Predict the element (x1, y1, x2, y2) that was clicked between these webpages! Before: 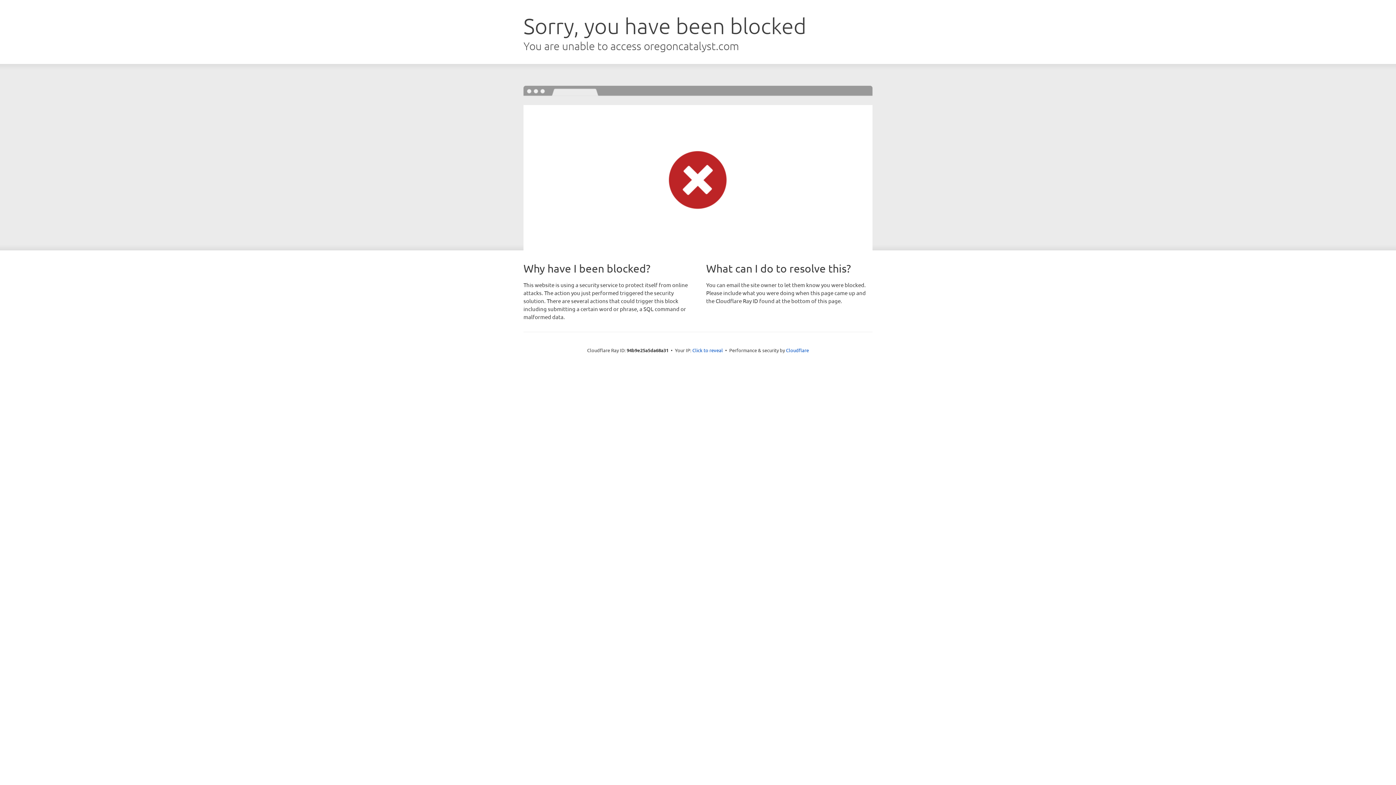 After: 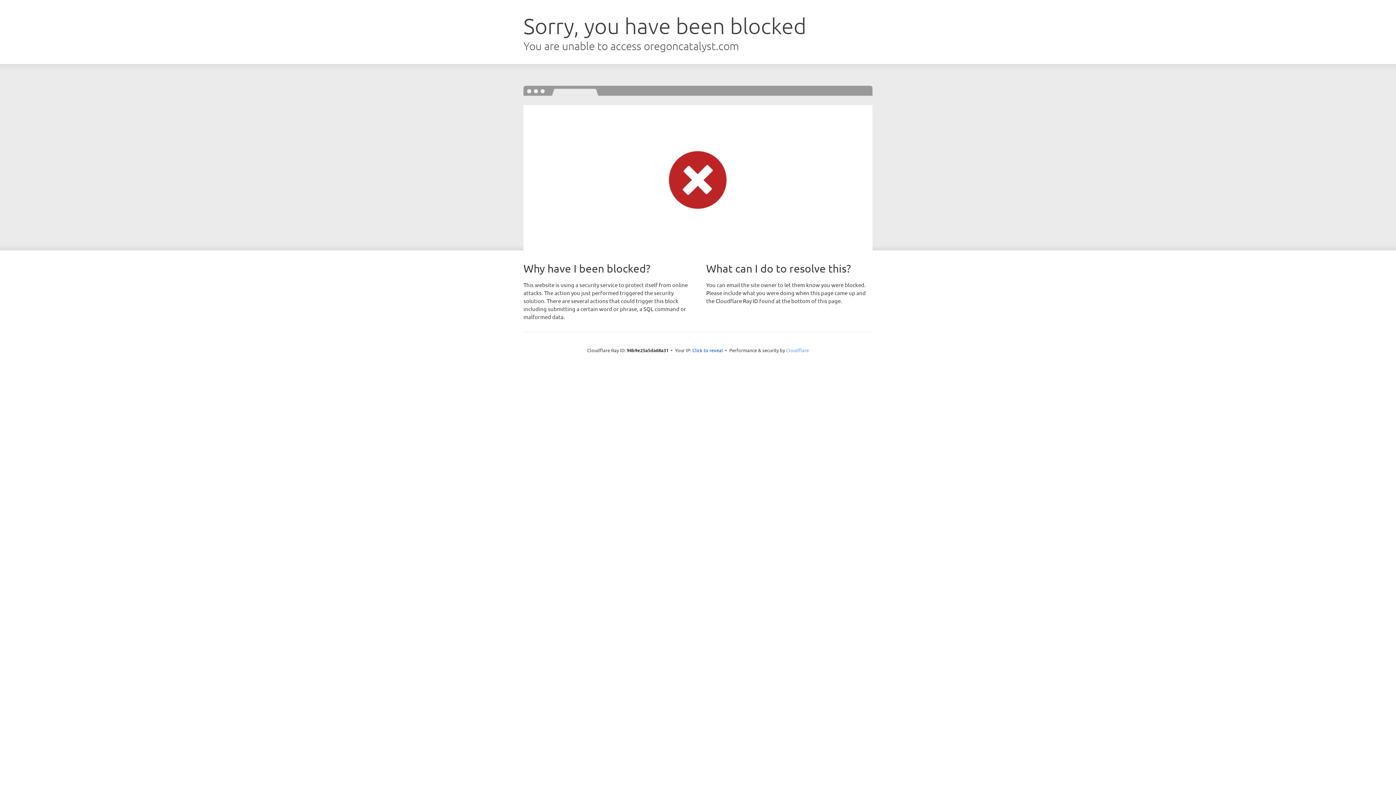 Action: bbox: (786, 347, 809, 353) label: Cloudflare